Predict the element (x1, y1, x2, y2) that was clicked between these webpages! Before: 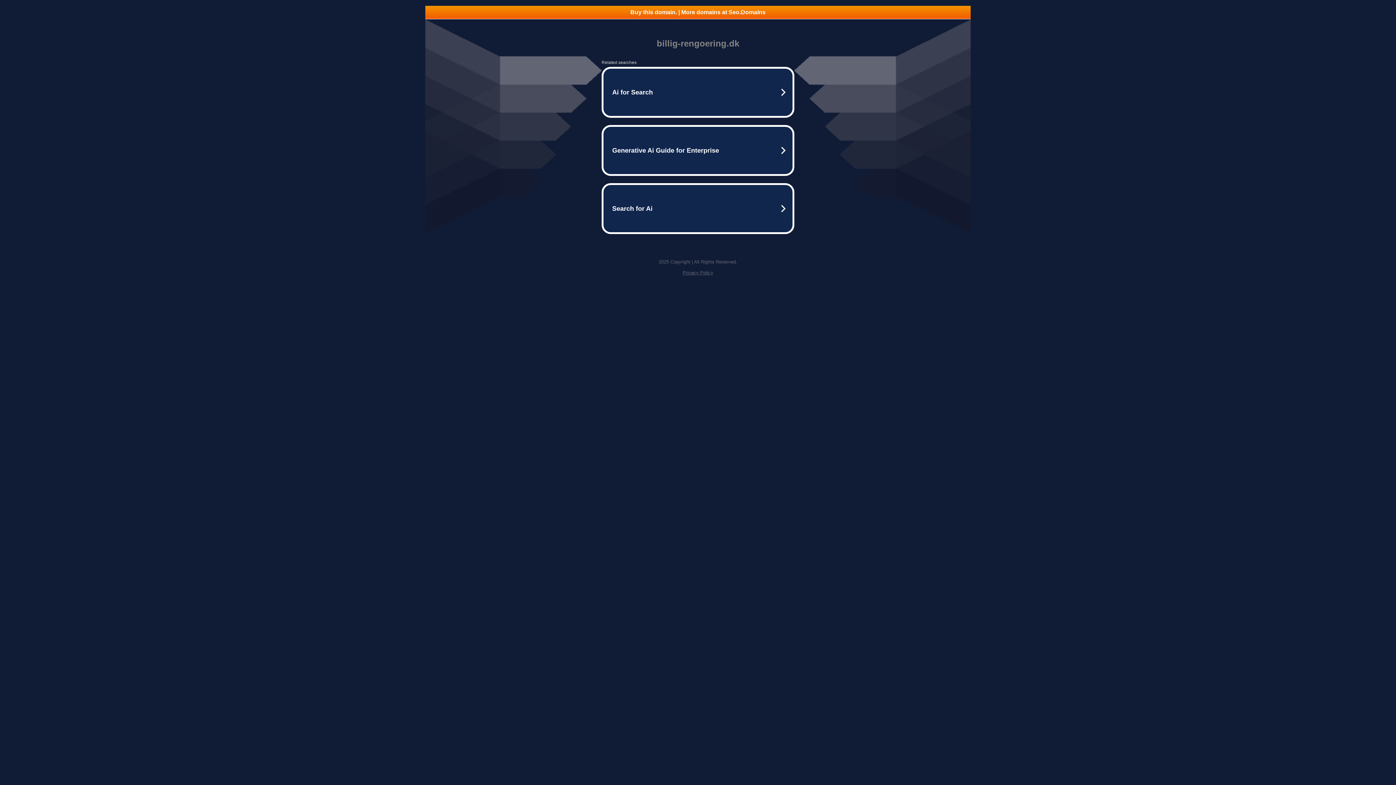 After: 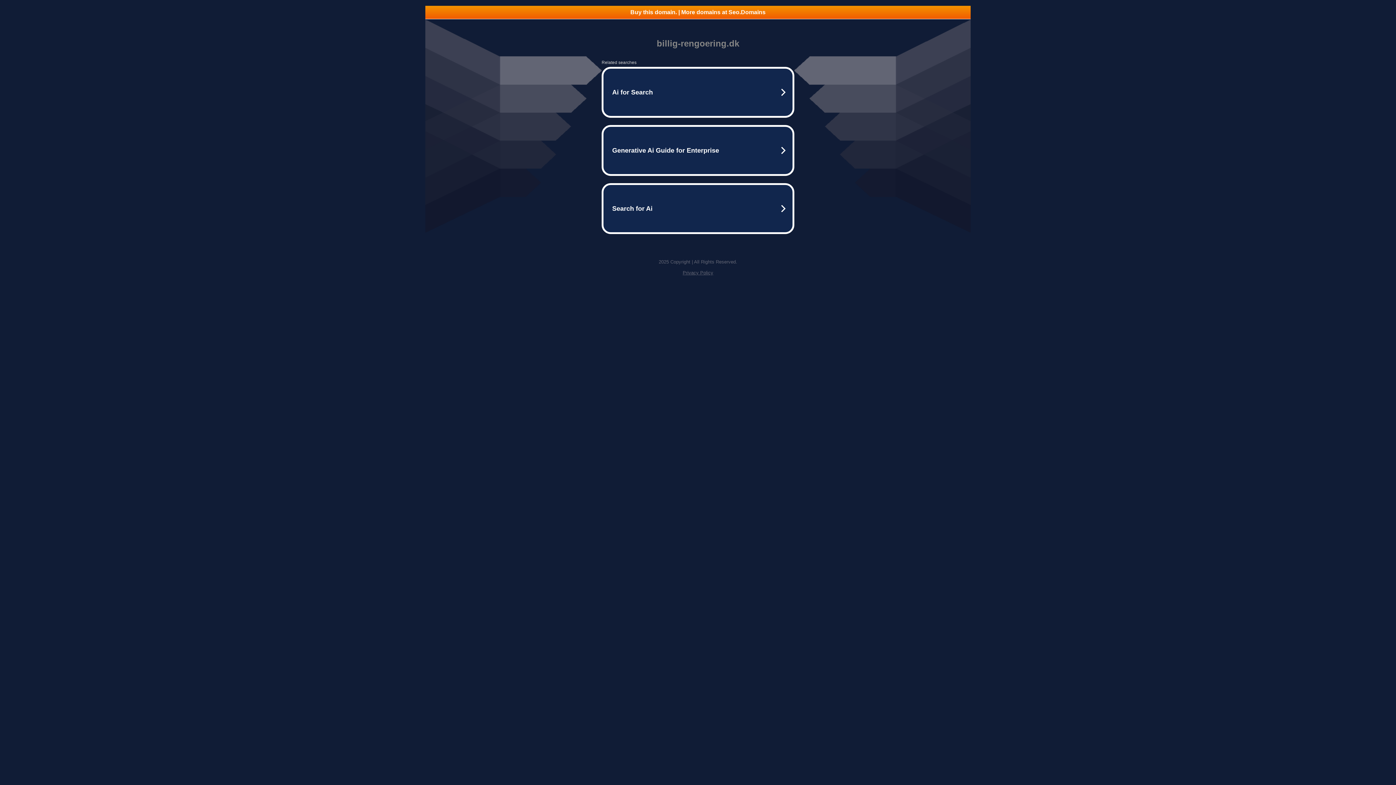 Action: bbox: (425, 5, 970, 18) label: Buy this domain. | More domains at Seo.Domains